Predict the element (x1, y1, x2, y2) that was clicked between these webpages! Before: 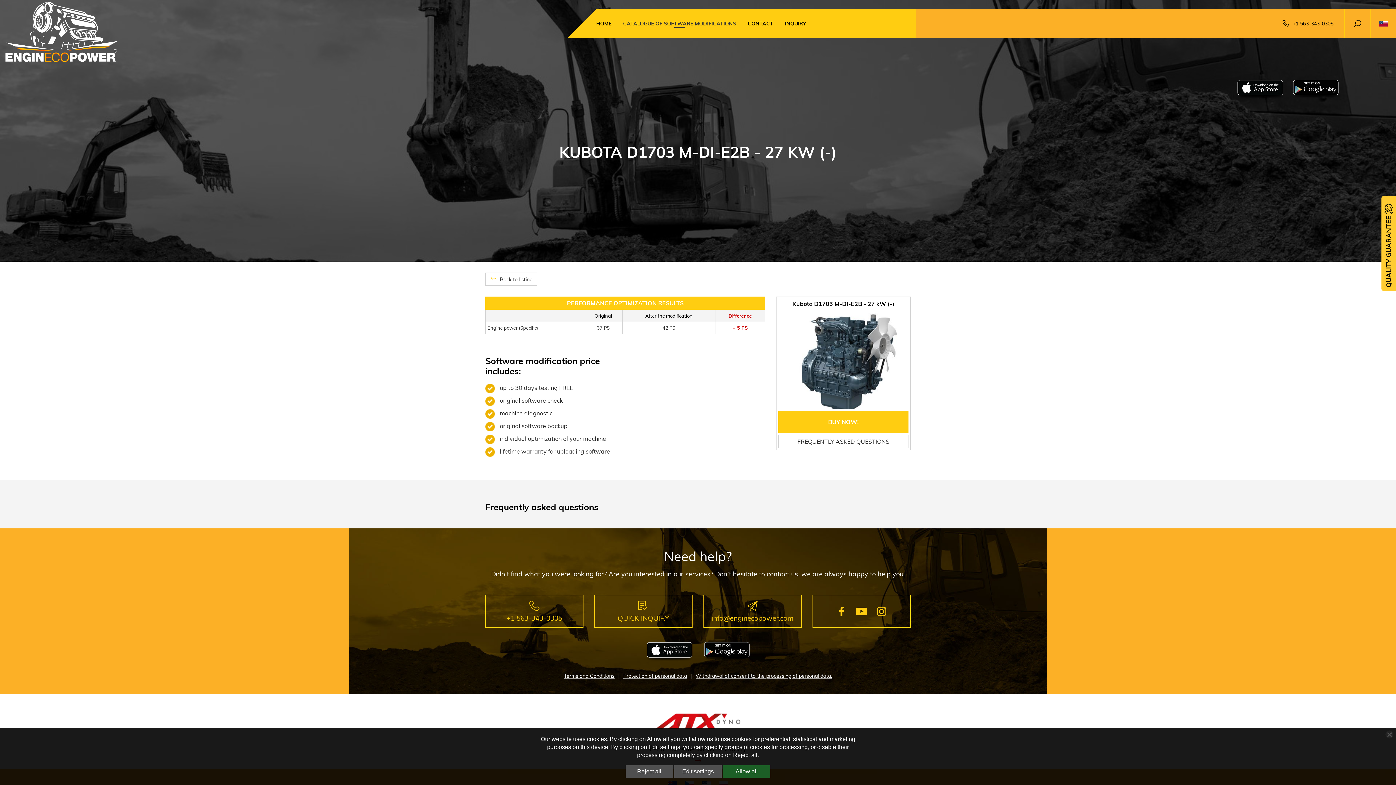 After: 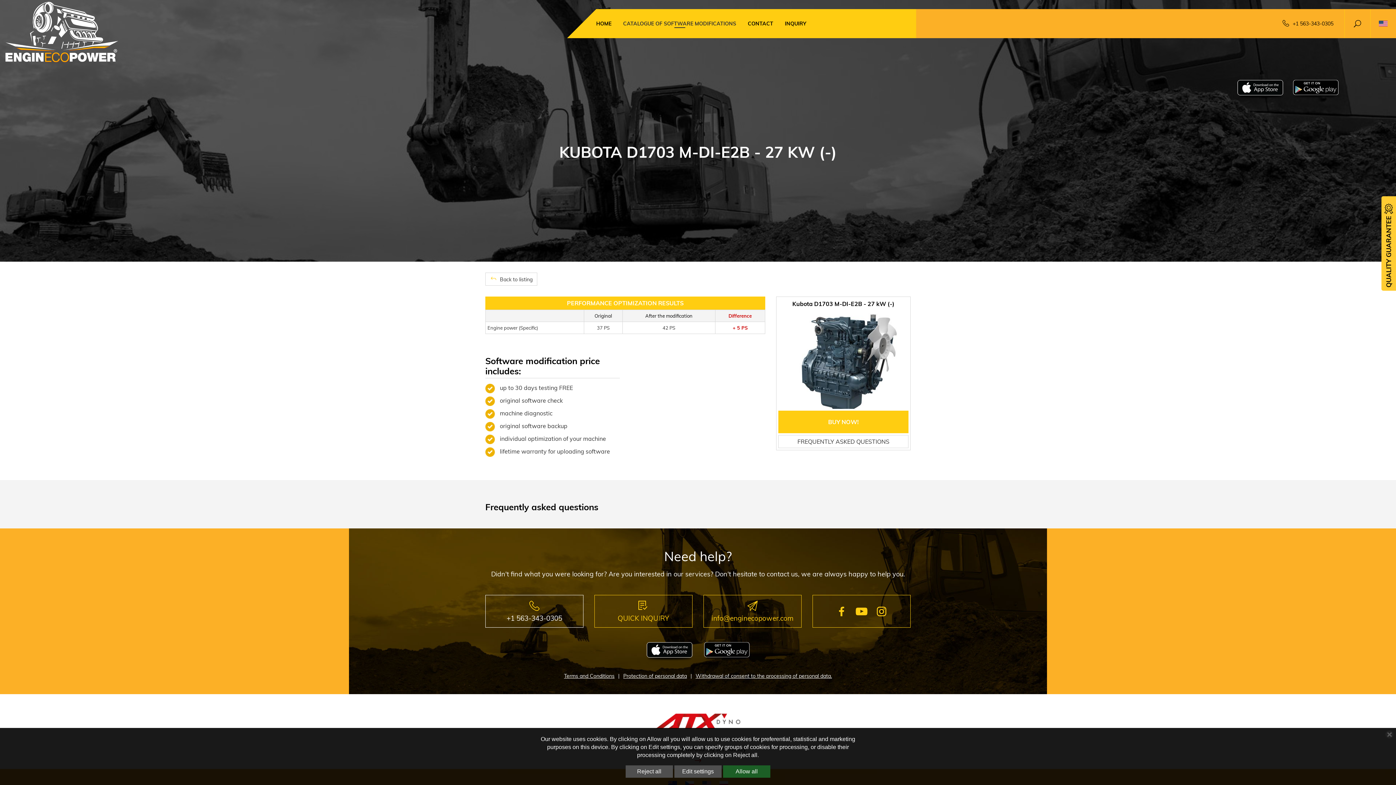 Action: bbox: (485, 595, 583, 628) label: +1 563-343-0305